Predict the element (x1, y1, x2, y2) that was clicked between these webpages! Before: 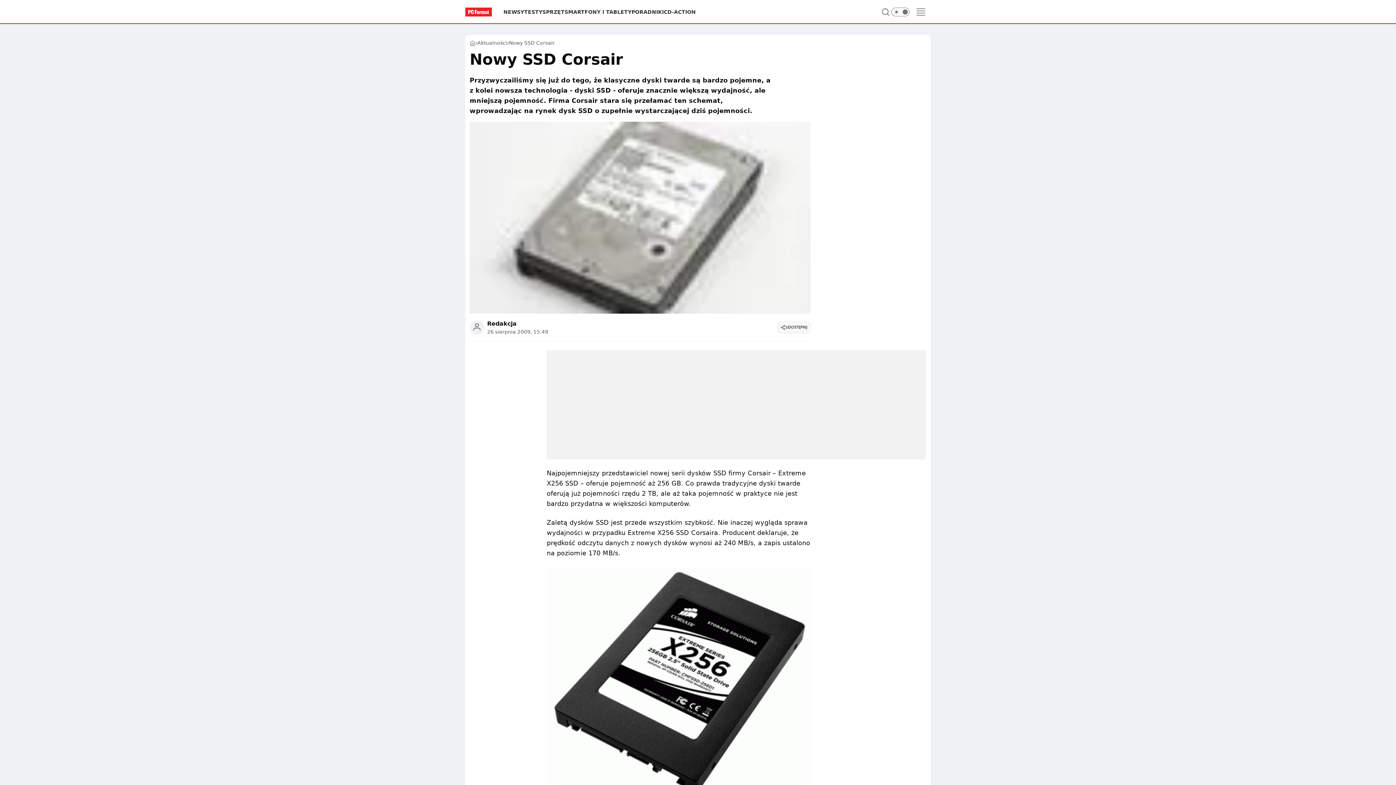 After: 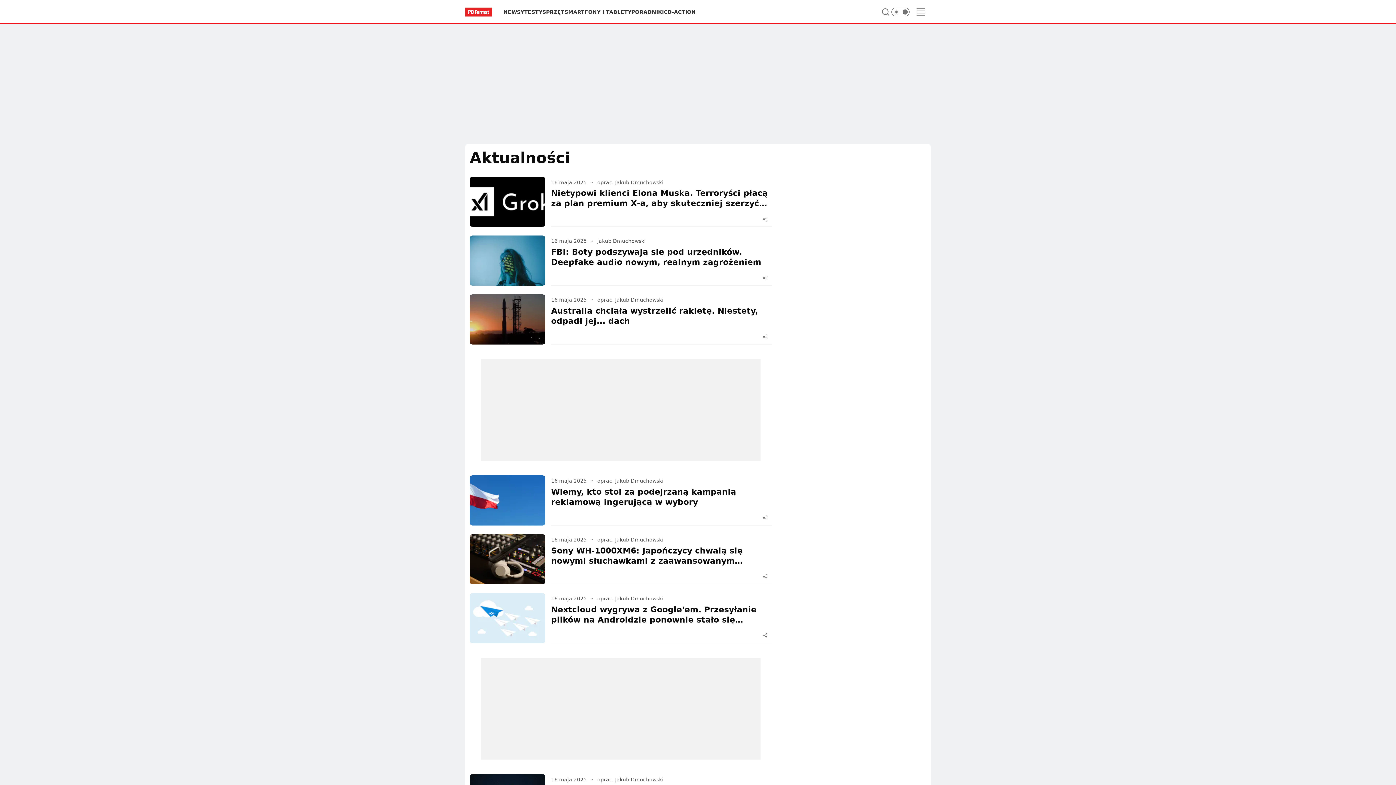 Action: bbox: (477, 39, 507, 46) label: Aktualności